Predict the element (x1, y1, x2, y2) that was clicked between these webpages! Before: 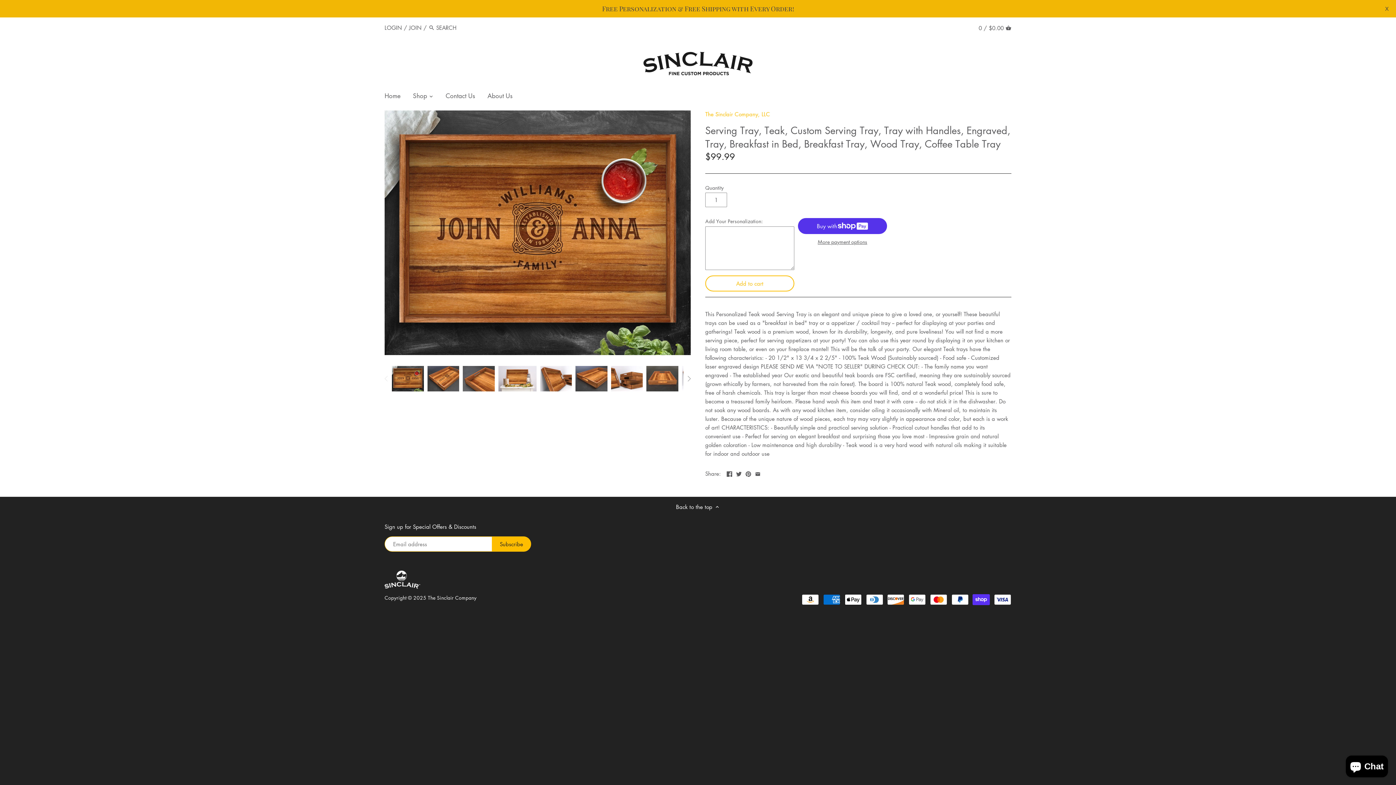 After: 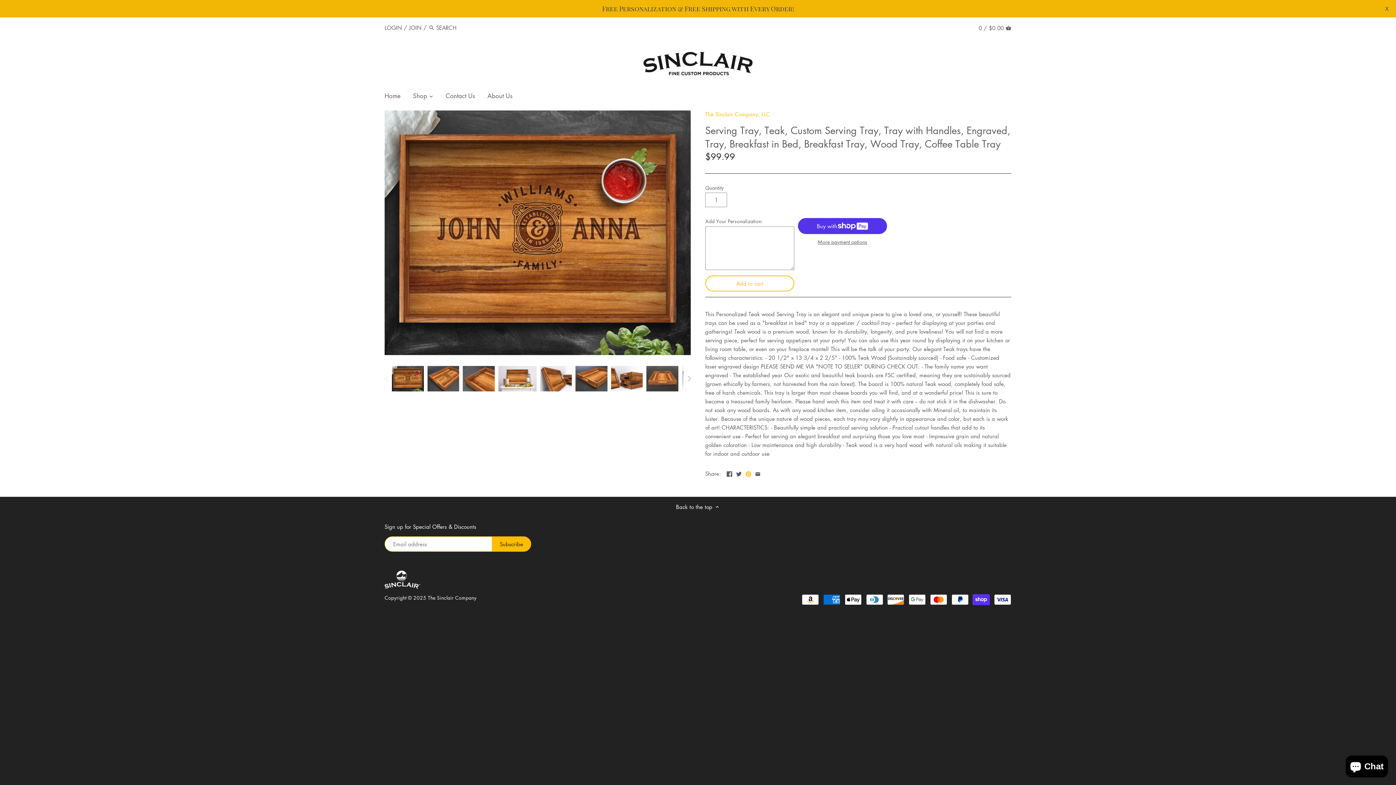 Action: bbox: (745, 469, 751, 476)